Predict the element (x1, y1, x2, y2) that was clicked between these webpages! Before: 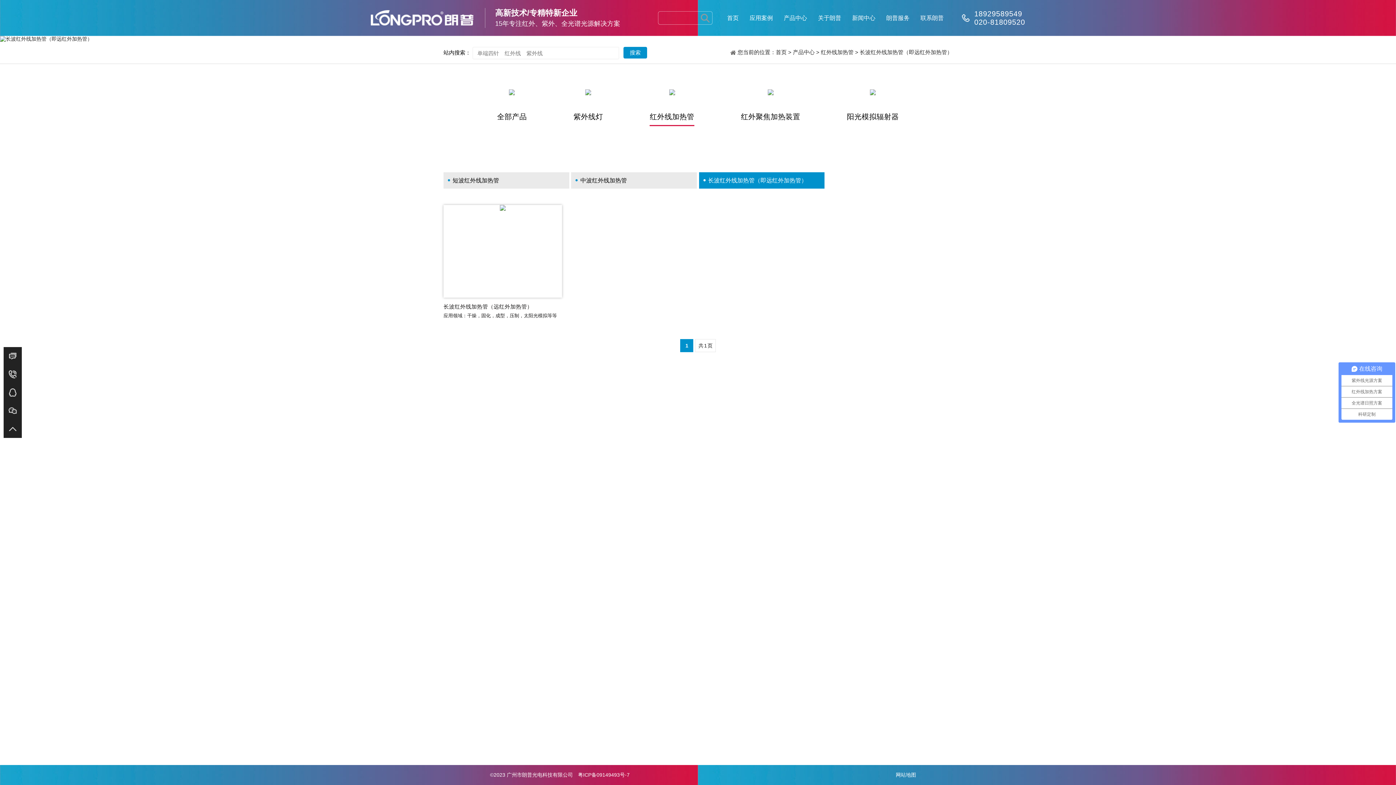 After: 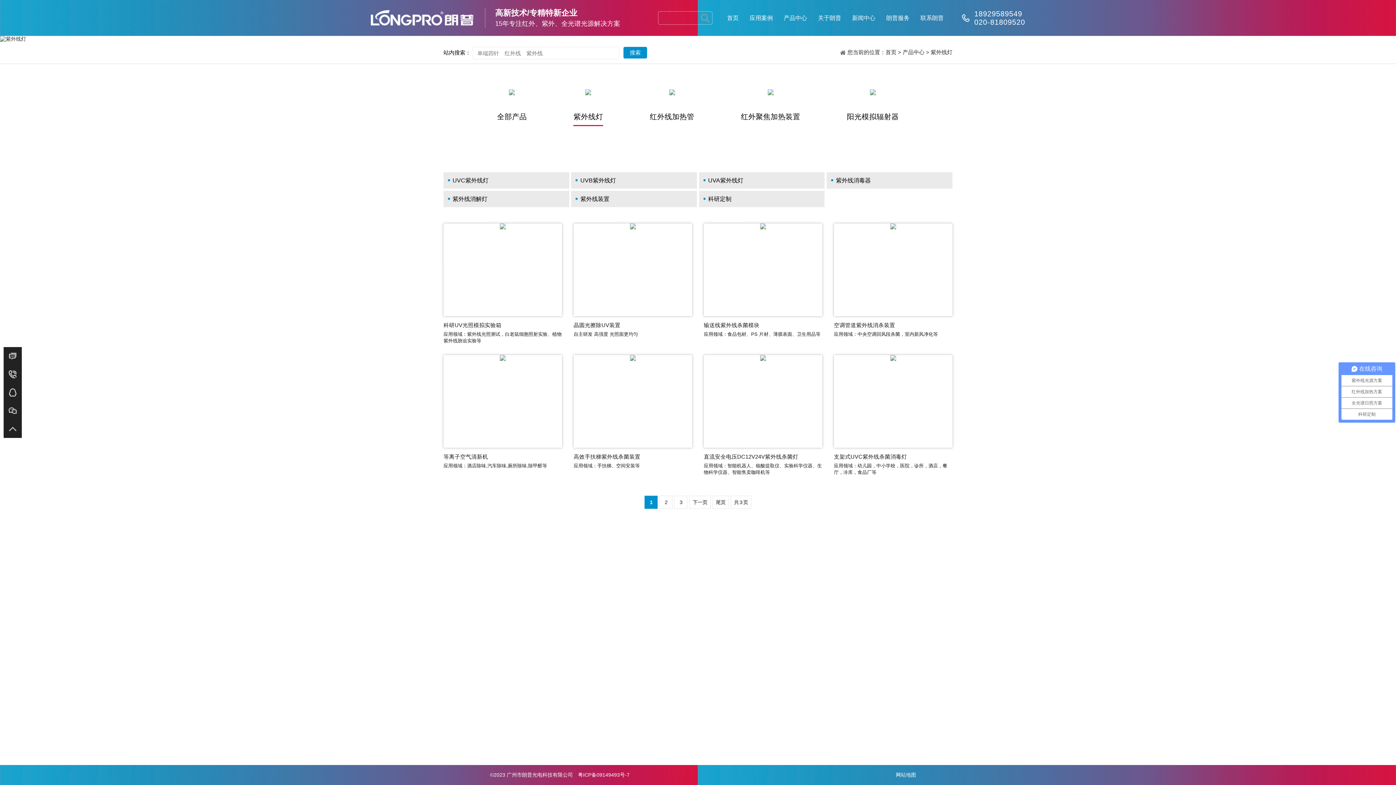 Action: label: 紫外线灯 bbox: (573, 89, 603, 121)